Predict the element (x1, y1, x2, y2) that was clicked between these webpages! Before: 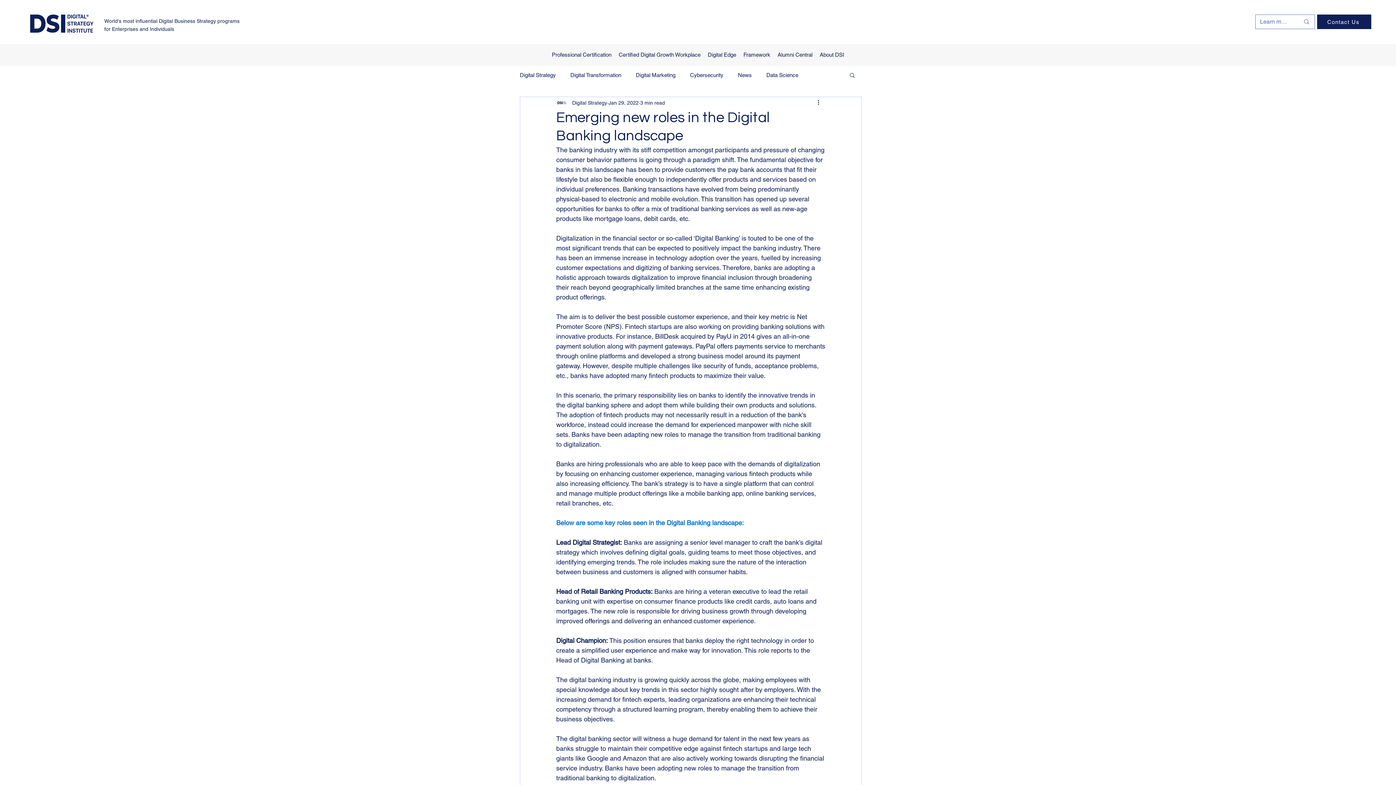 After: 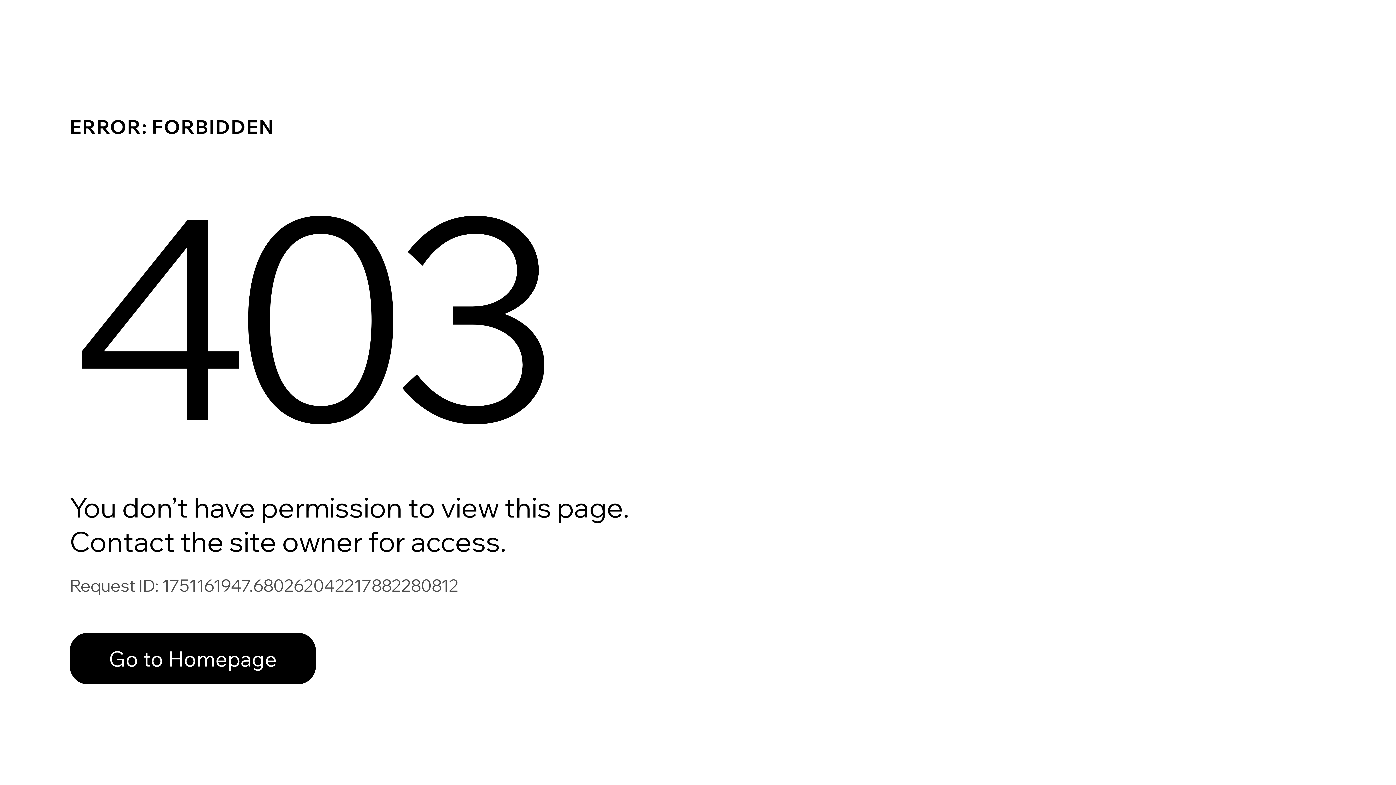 Action: label: Digital Strategy bbox: (572, 99, 607, 106)